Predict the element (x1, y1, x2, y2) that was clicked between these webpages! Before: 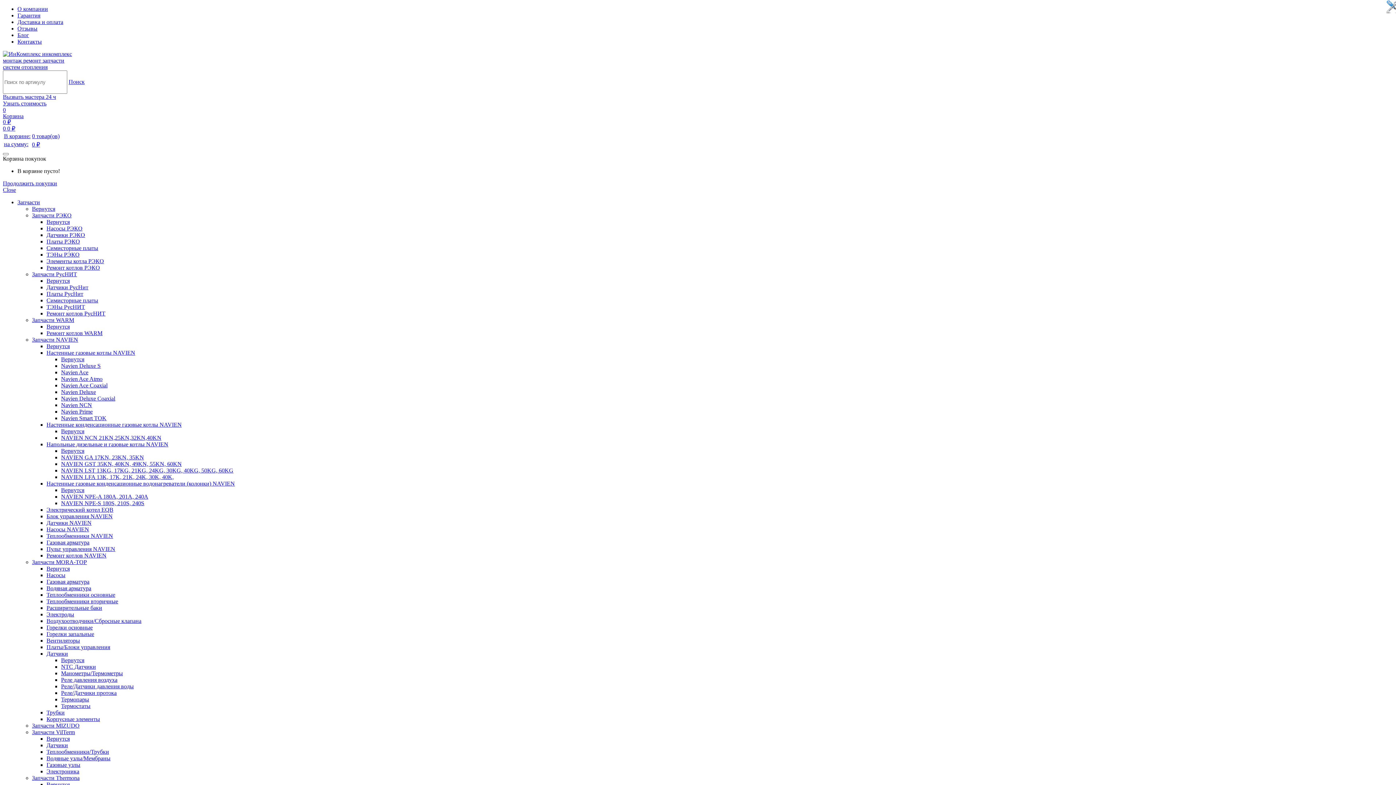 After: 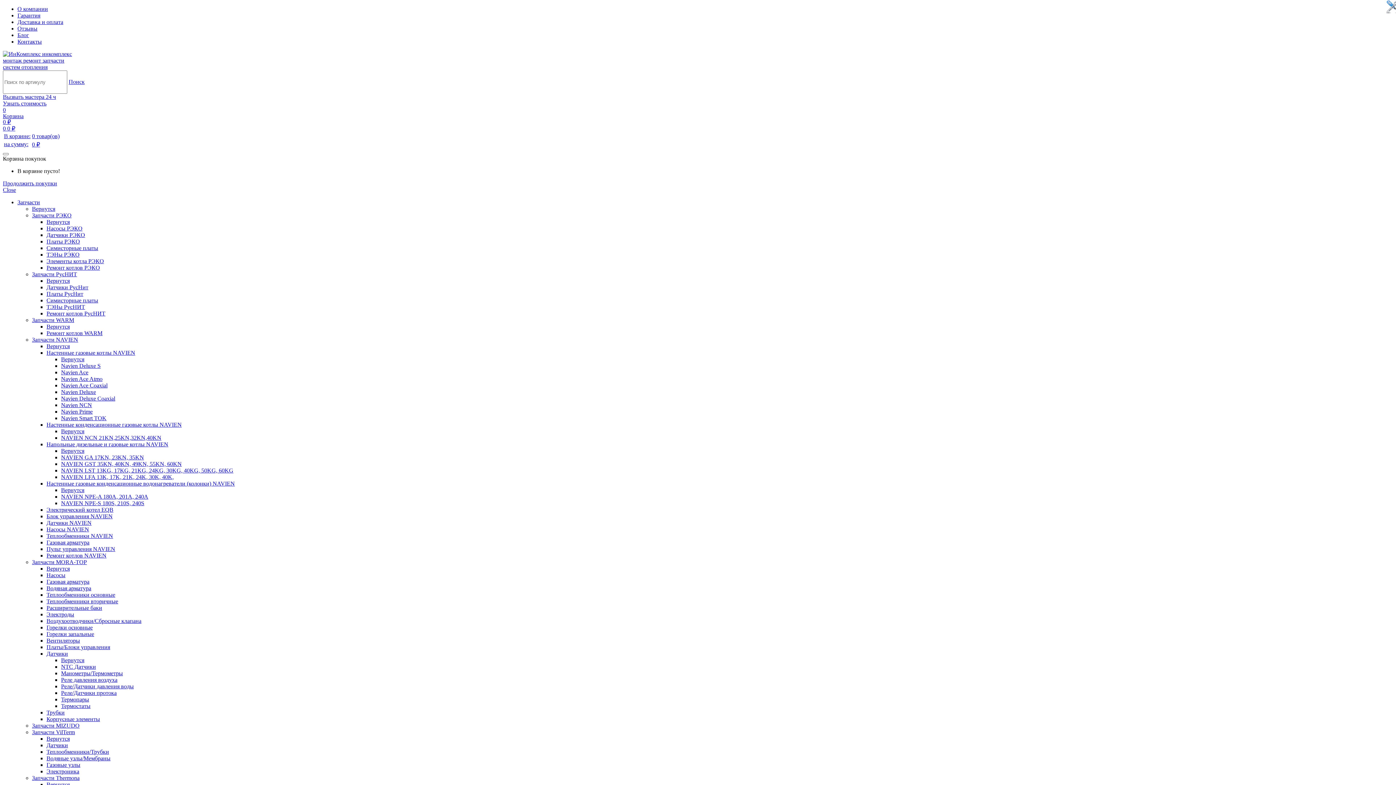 Action: label: NTC Датчики bbox: (61, 664, 96, 670)